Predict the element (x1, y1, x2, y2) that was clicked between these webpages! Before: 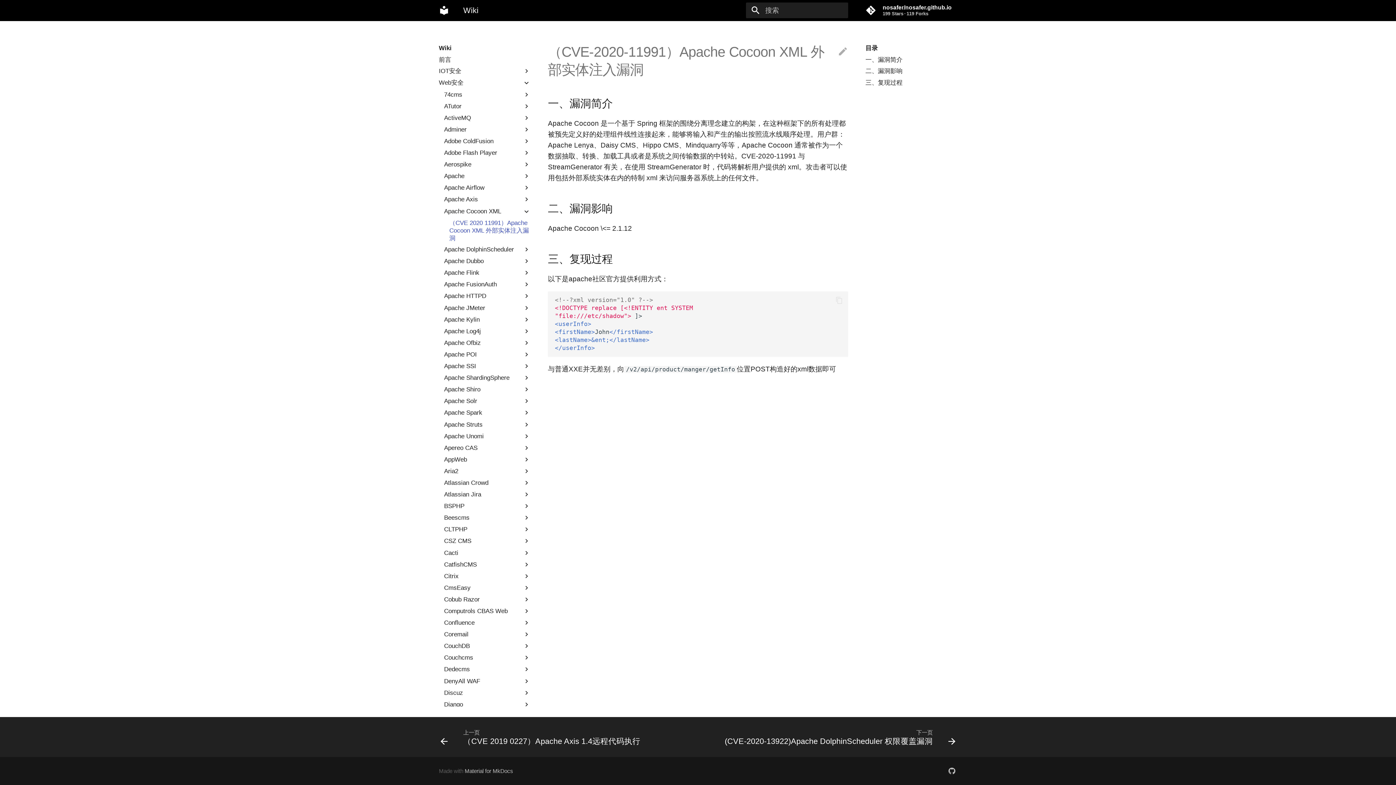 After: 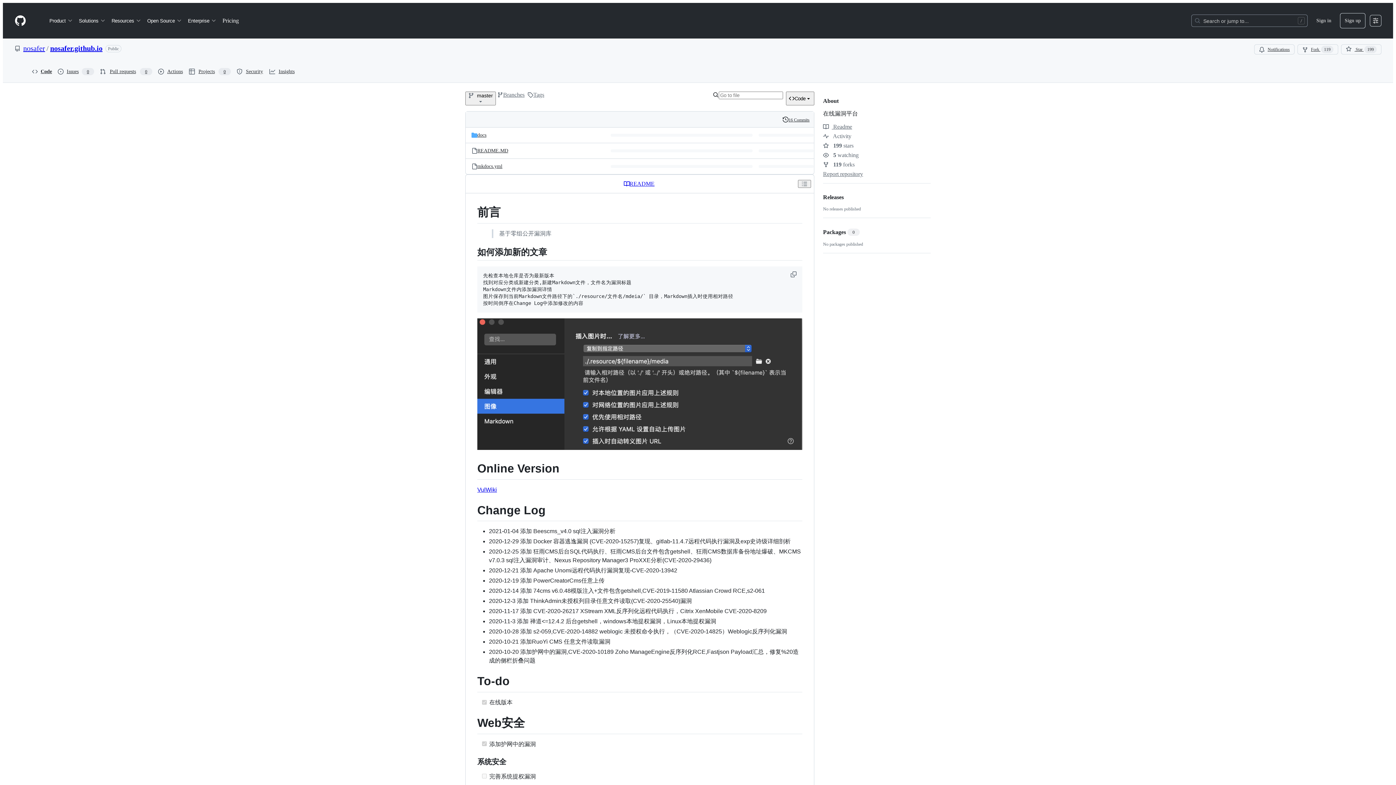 Action: bbox: (860, 0, 962, 20) label:  nosafer/nosafer.github.io
199 Stars
119 Forks